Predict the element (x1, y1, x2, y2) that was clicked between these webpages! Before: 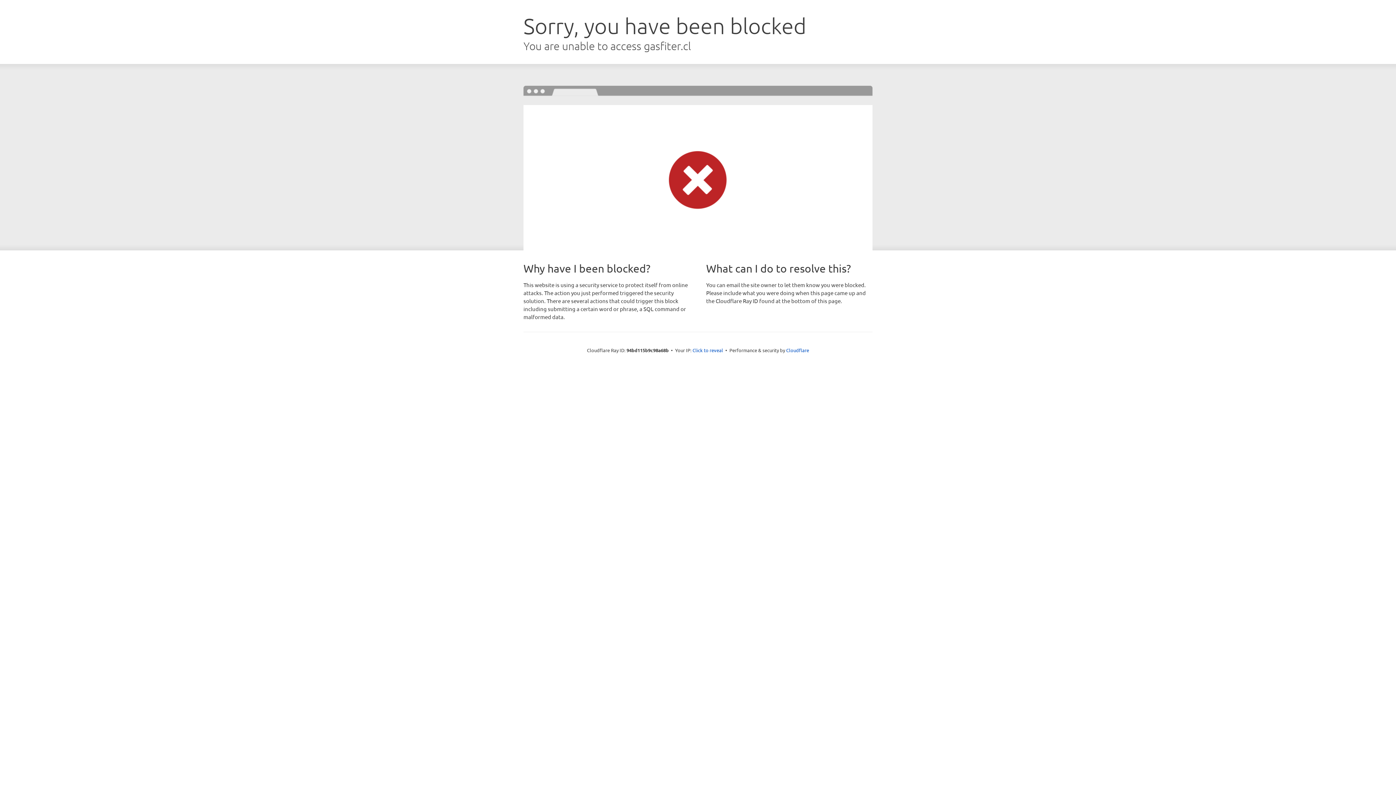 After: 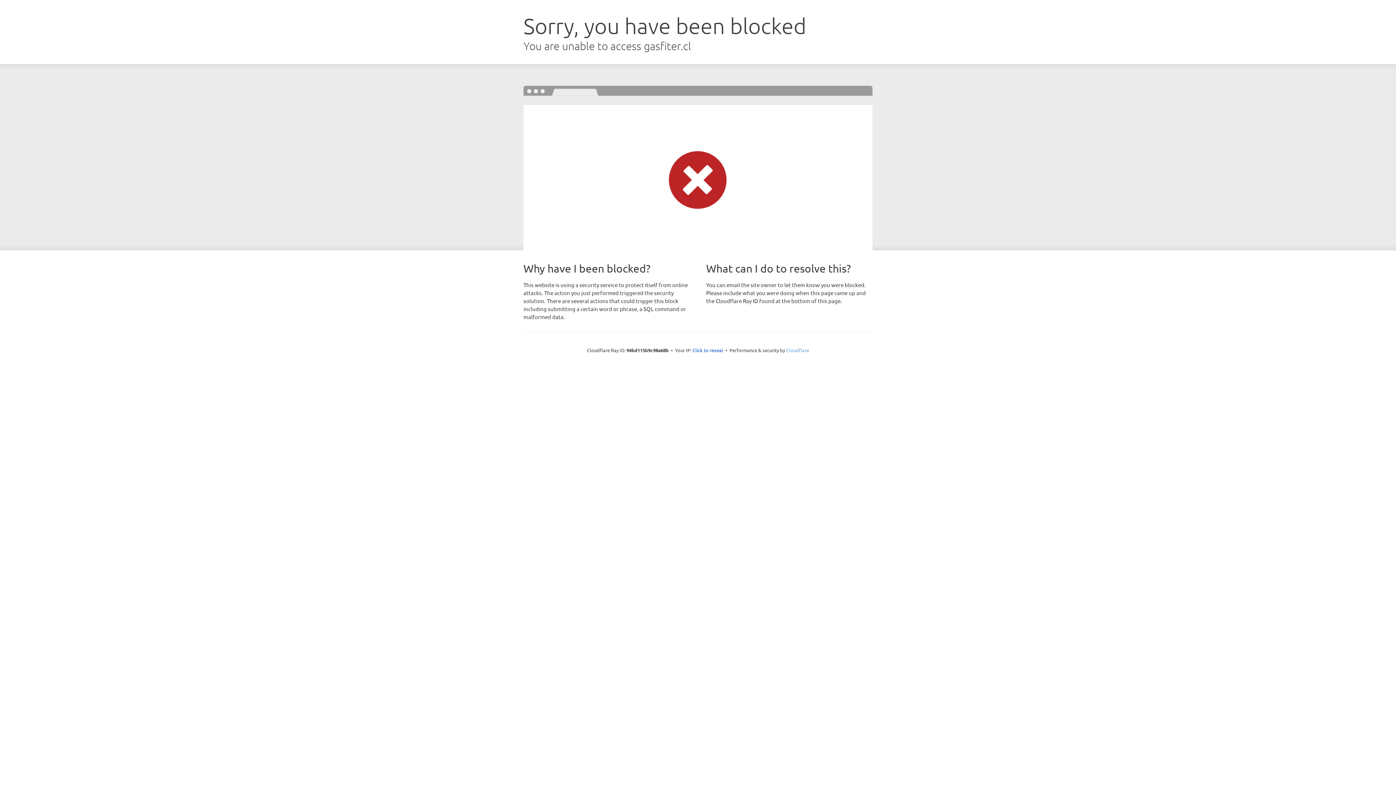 Action: label: Cloudflare bbox: (786, 347, 809, 353)